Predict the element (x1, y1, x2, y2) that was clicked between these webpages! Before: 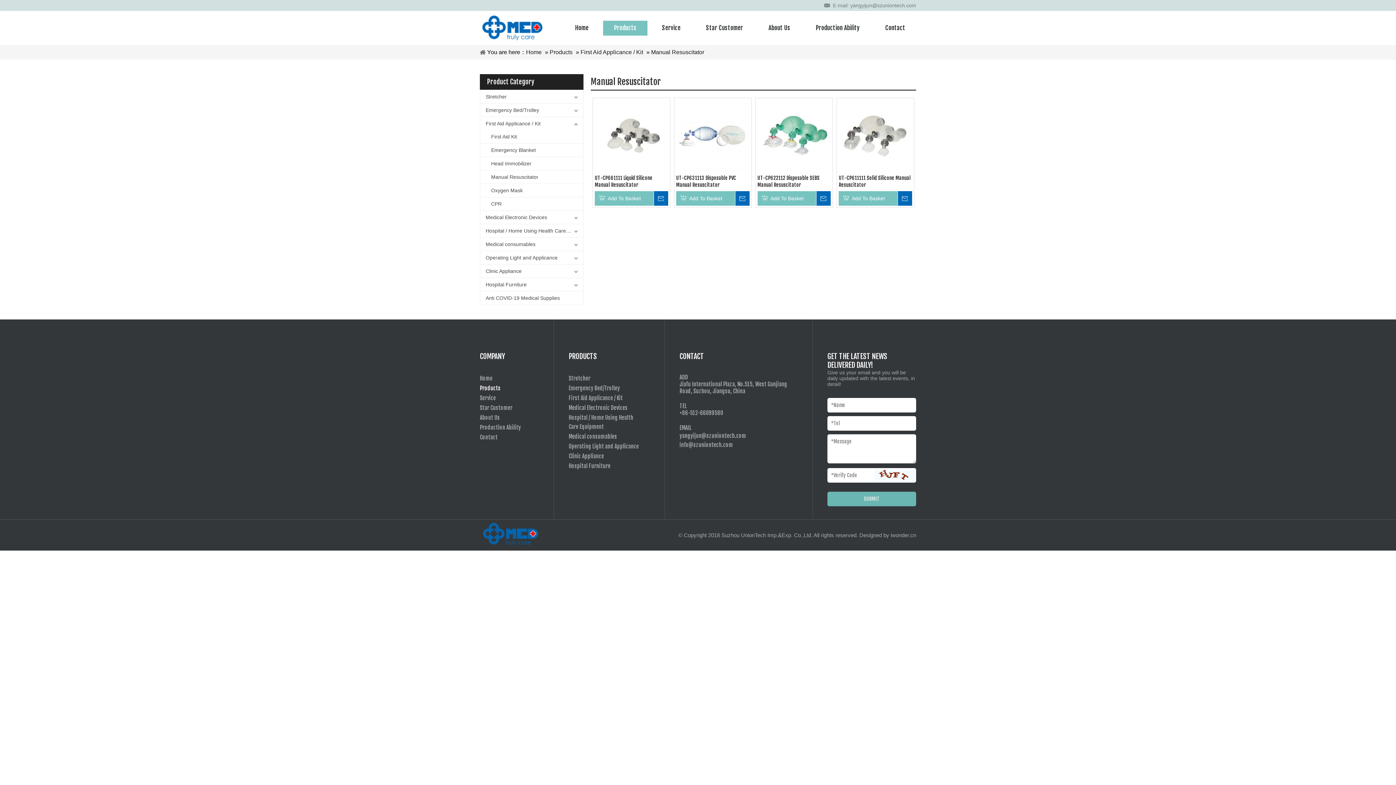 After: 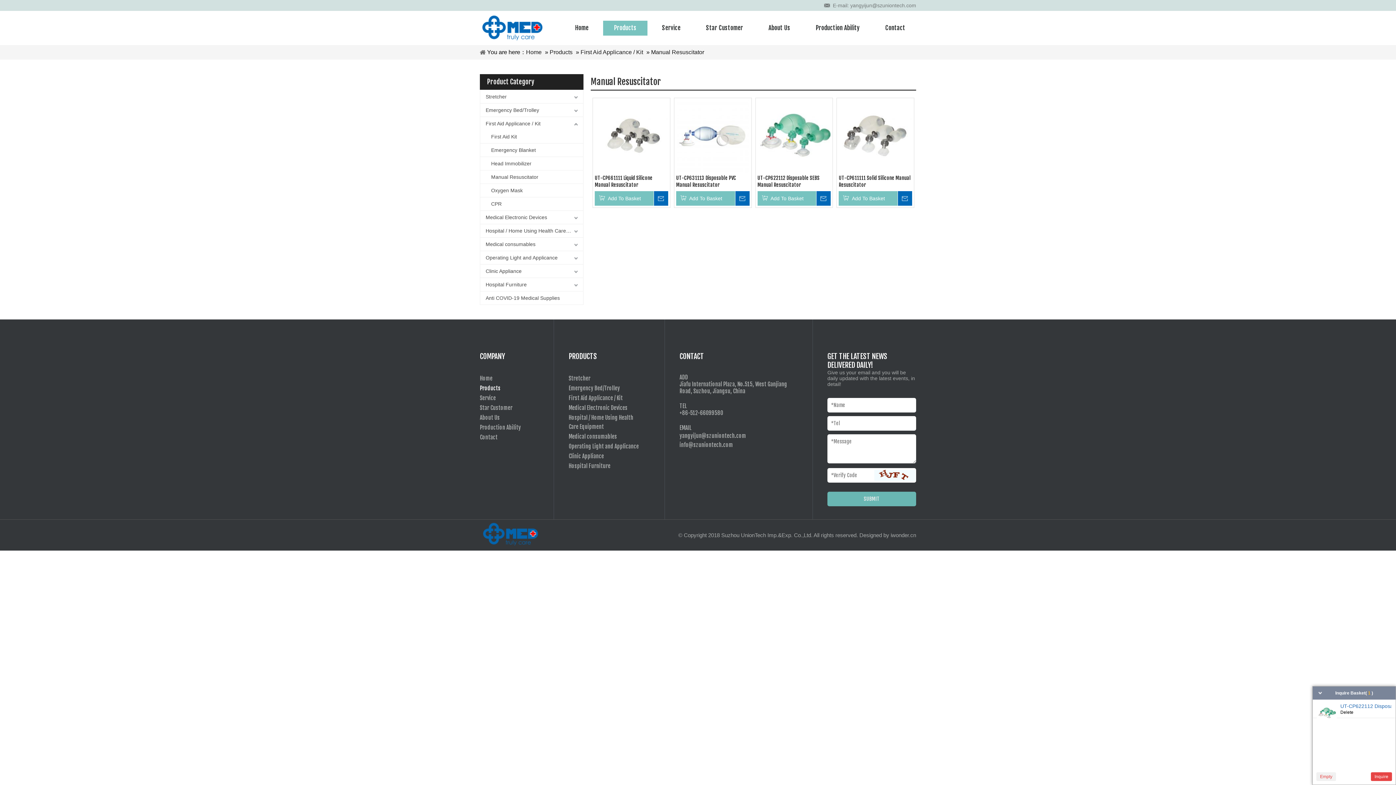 Action: label: Add To Basket bbox: (757, 191, 816, 205)